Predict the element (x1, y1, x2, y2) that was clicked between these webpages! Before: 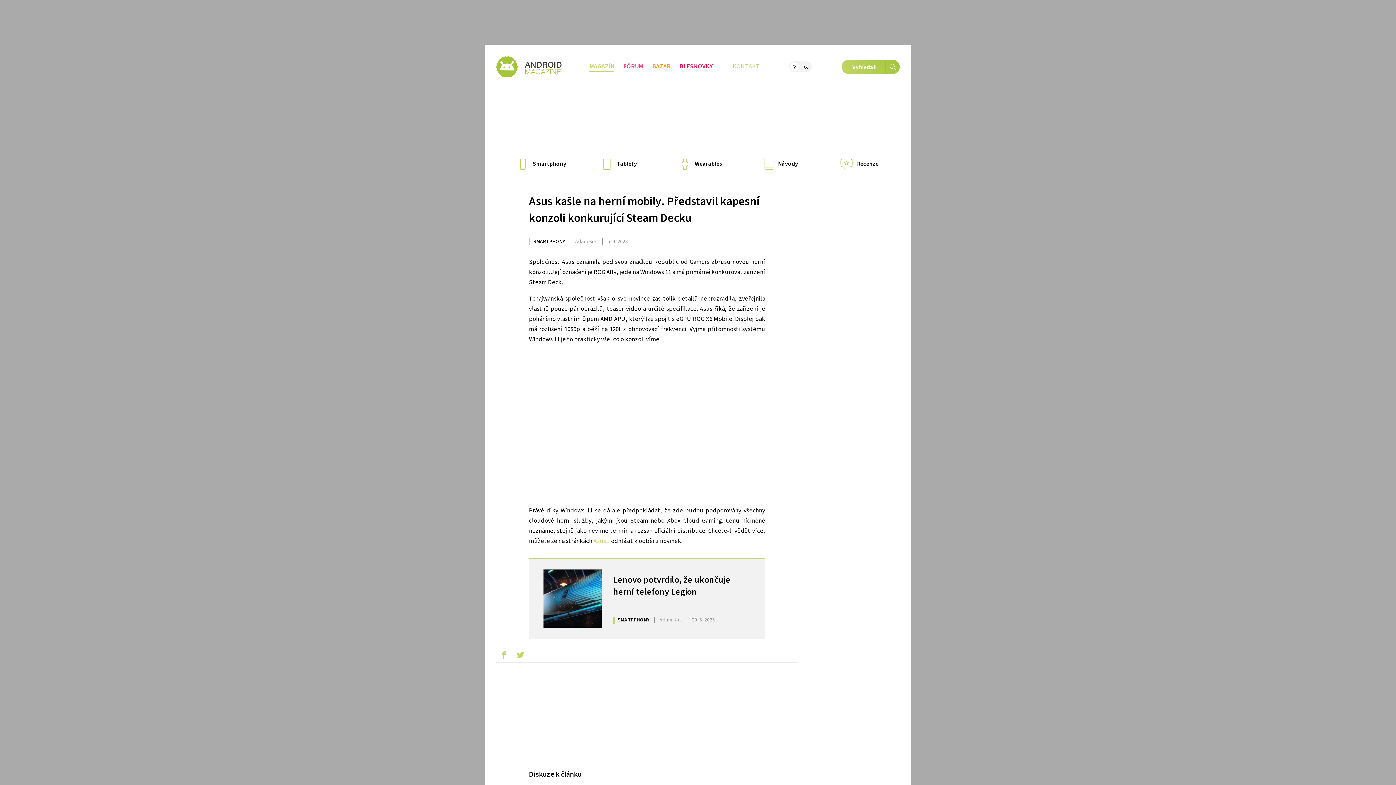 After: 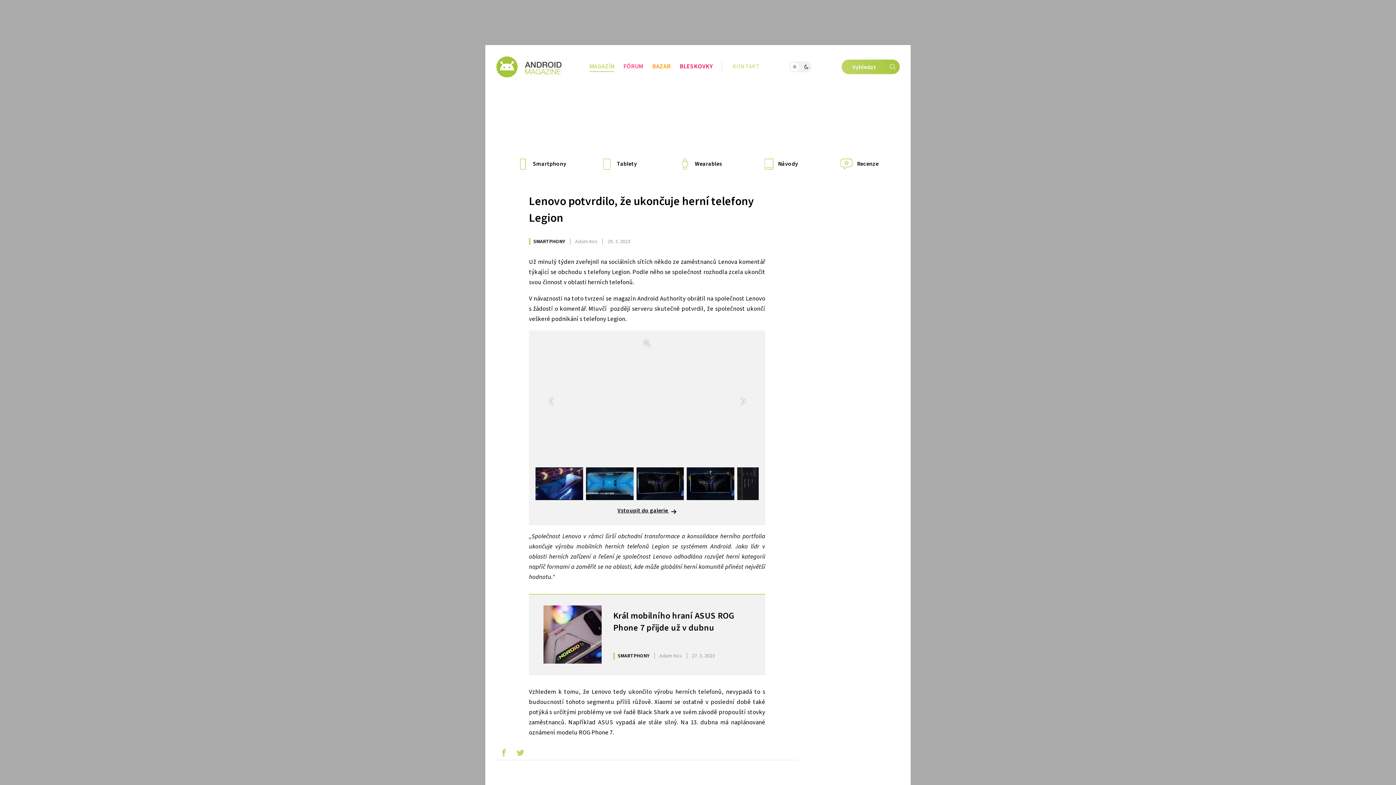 Action: bbox: (543, 569, 601, 628)